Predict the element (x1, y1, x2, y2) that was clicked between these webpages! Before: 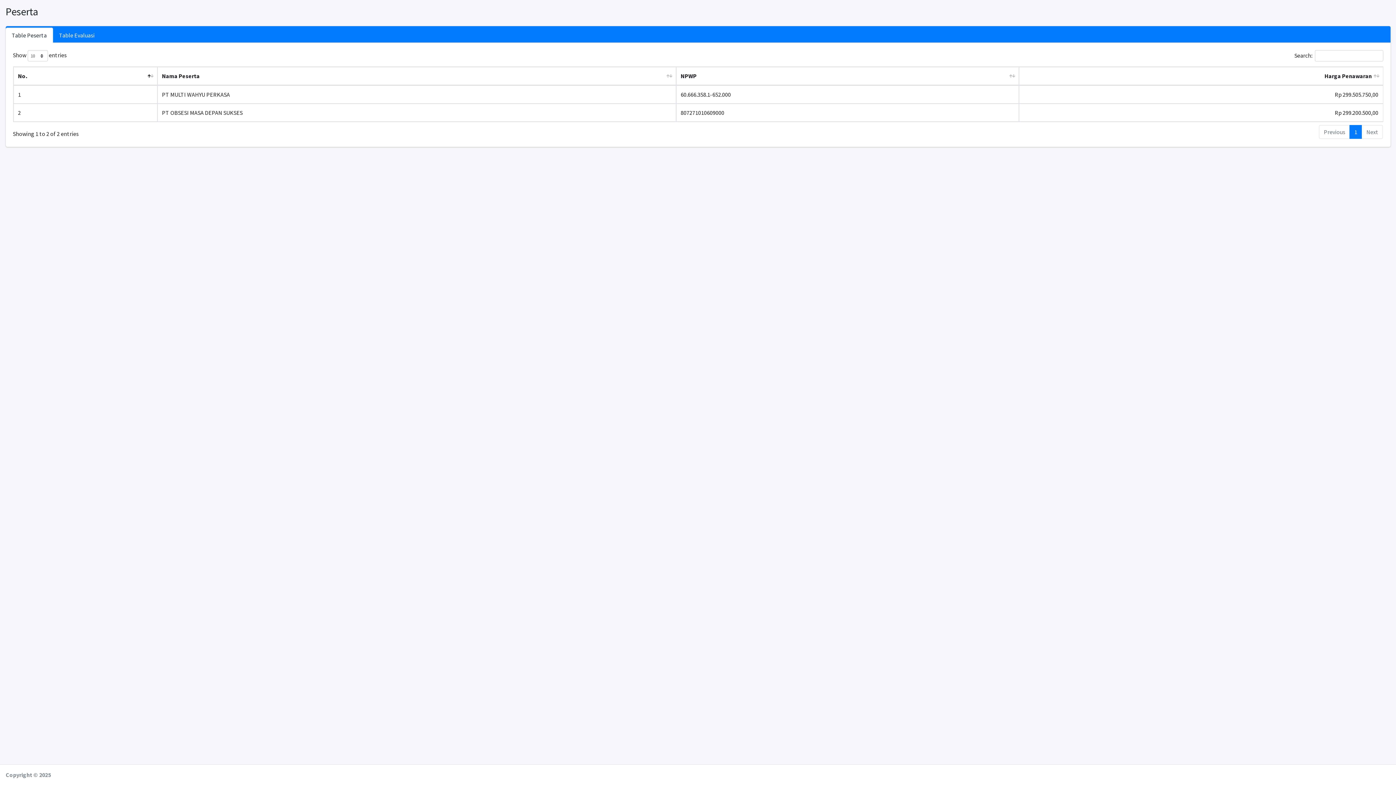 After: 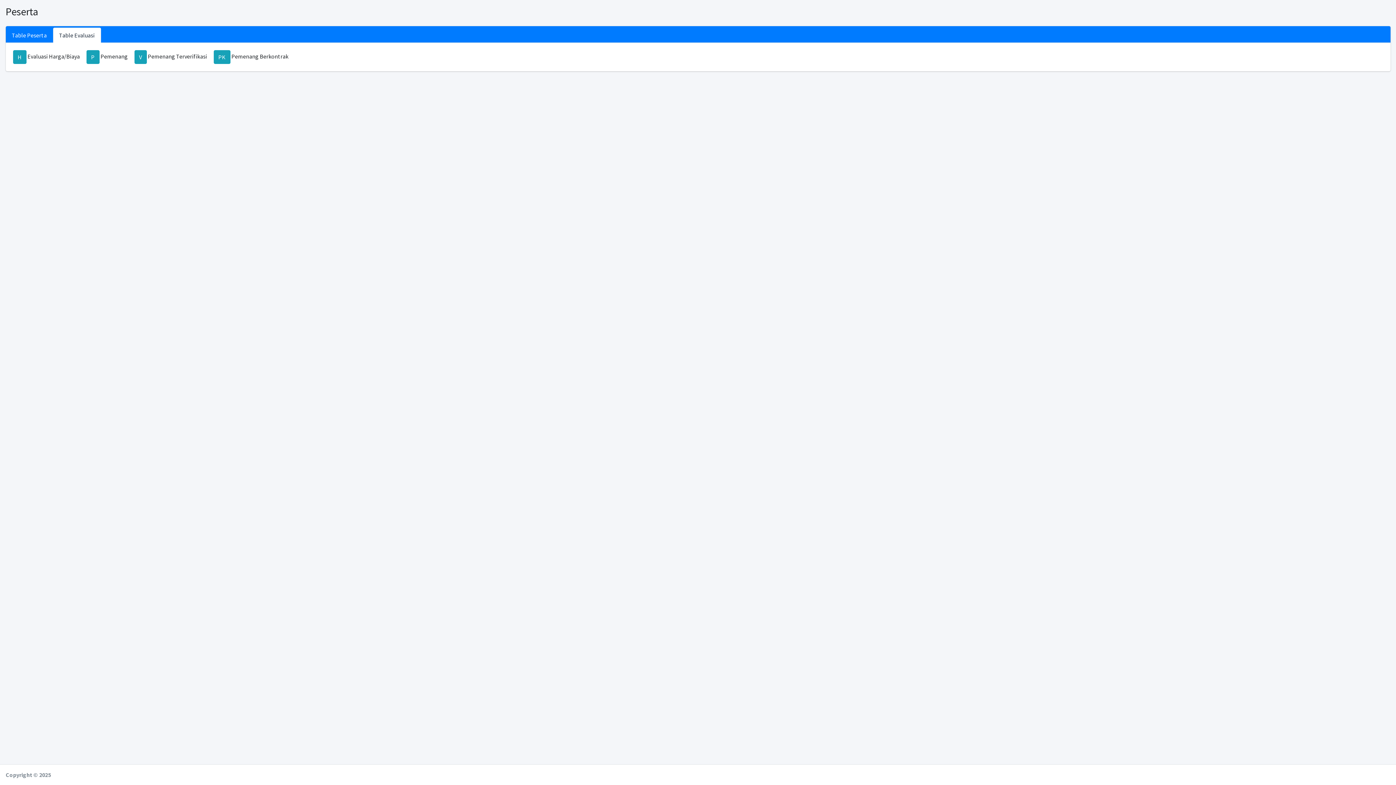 Action: label: Table Evaluasi bbox: (52, 27, 100, 42)